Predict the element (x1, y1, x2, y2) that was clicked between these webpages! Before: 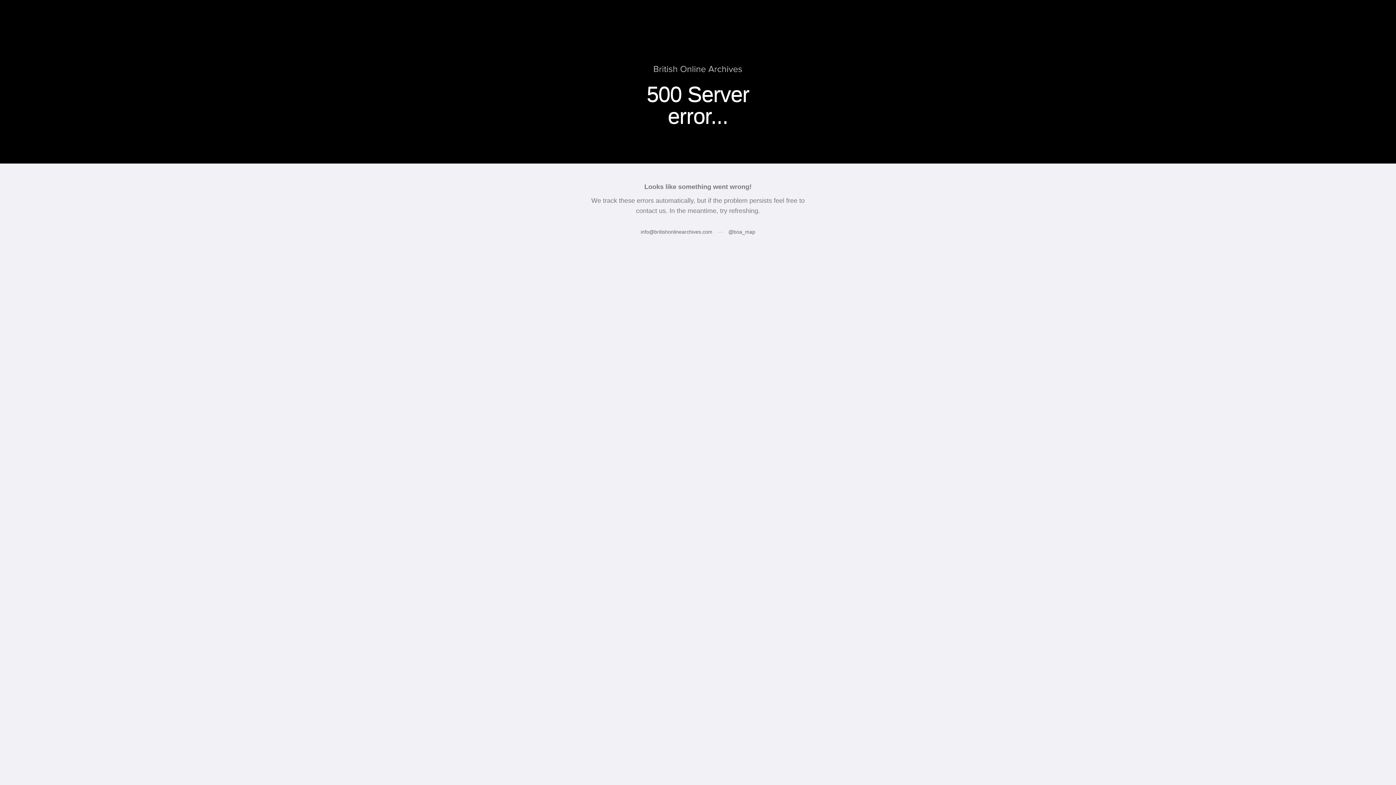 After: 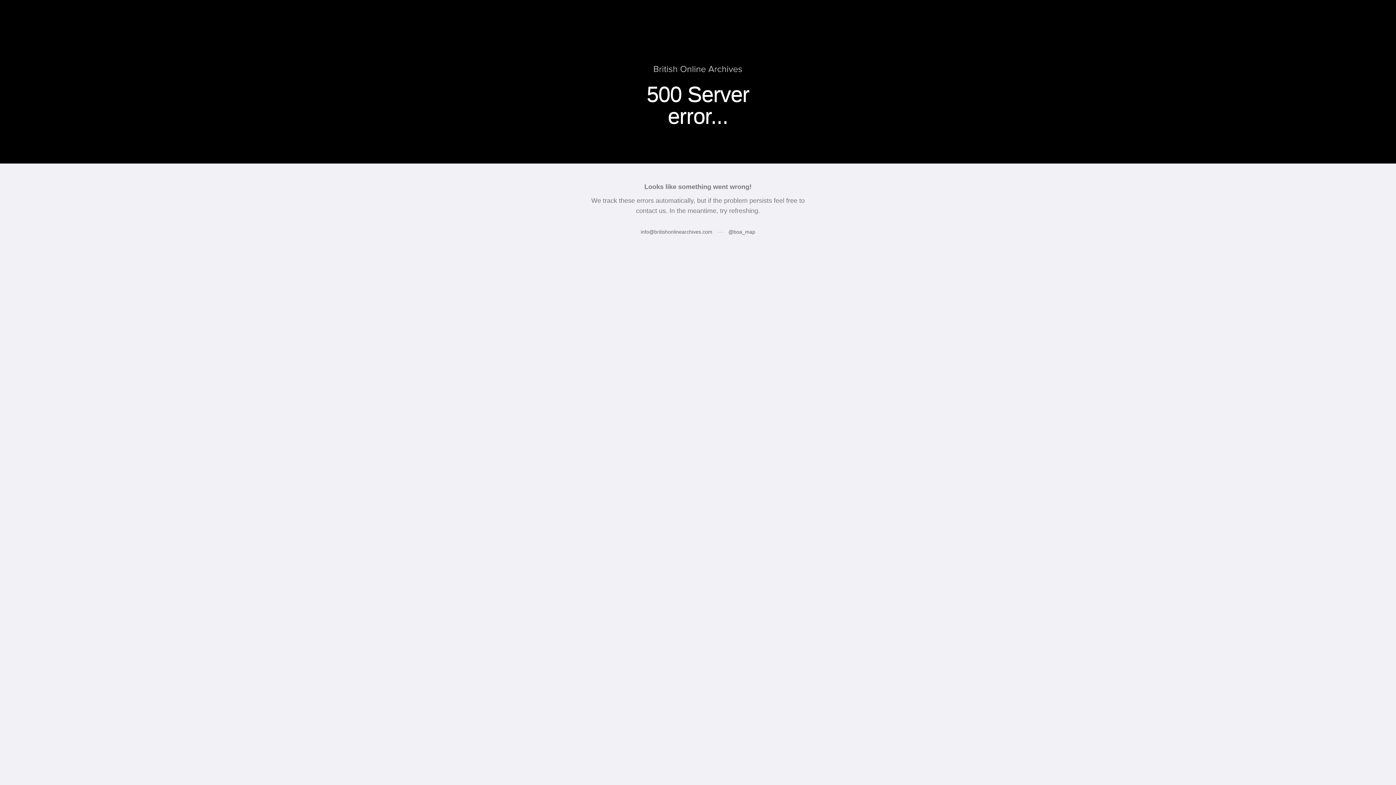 Action: bbox: (728, 229, 755, 234) label: @boa_map